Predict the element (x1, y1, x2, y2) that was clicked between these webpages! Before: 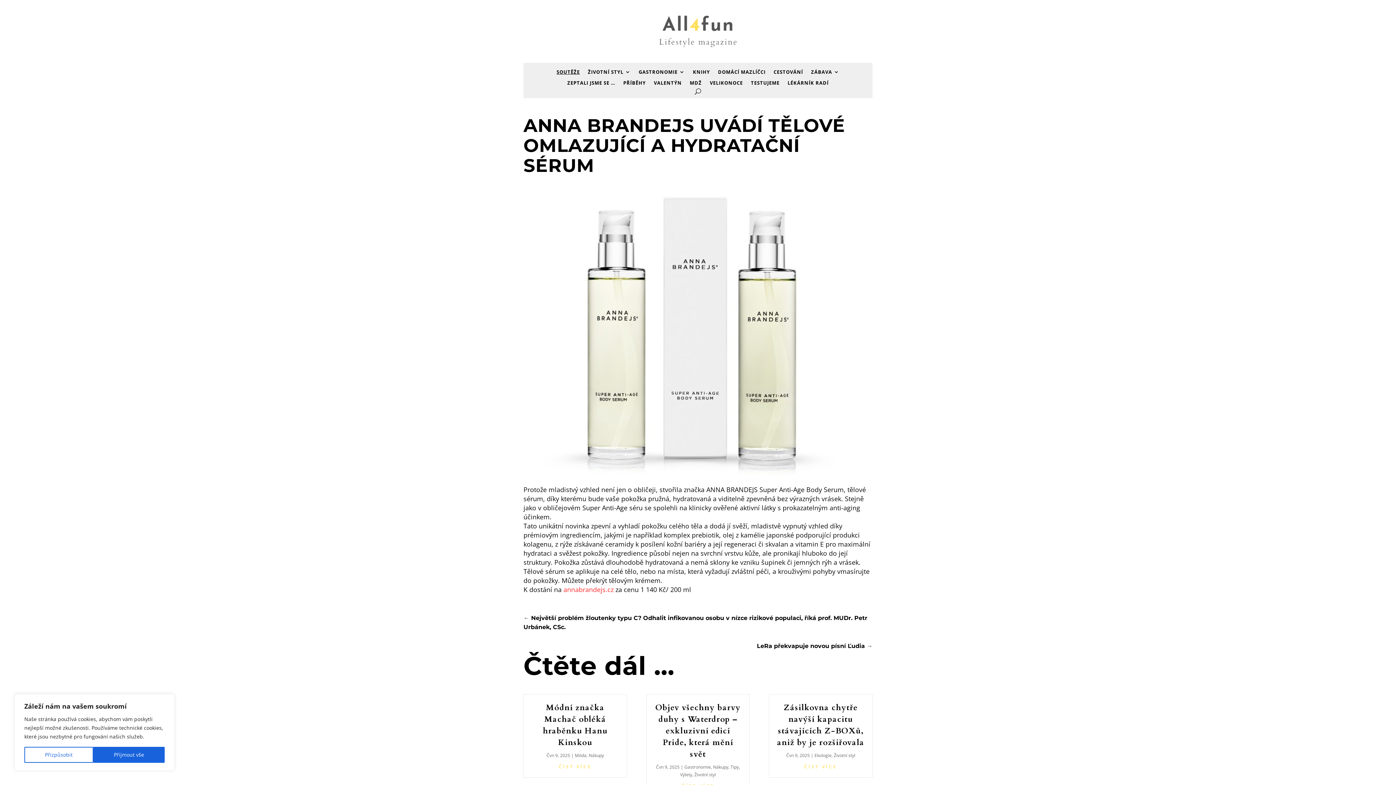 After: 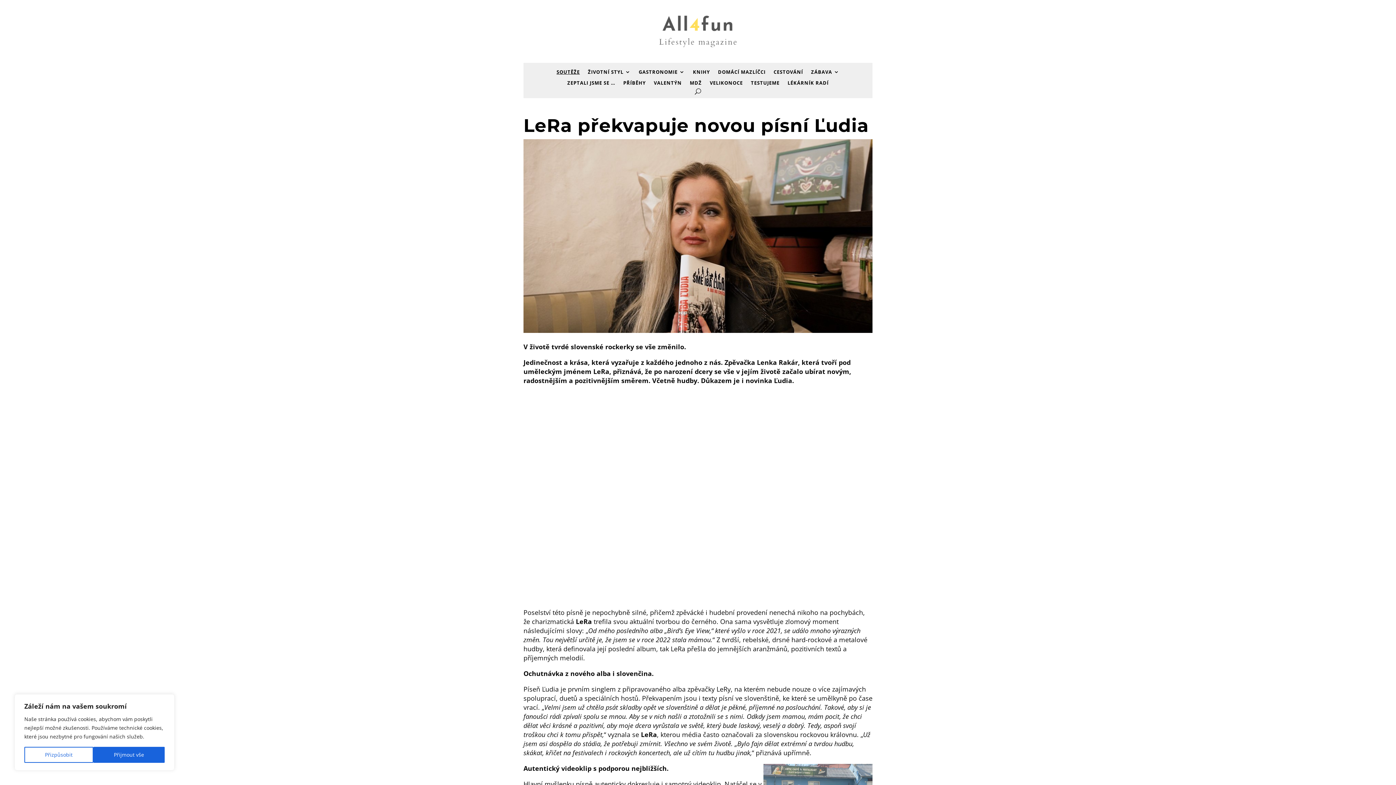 Action: bbox: (757, 641, 872, 650) label: LeRa překvapuje novou písní Ľudia →